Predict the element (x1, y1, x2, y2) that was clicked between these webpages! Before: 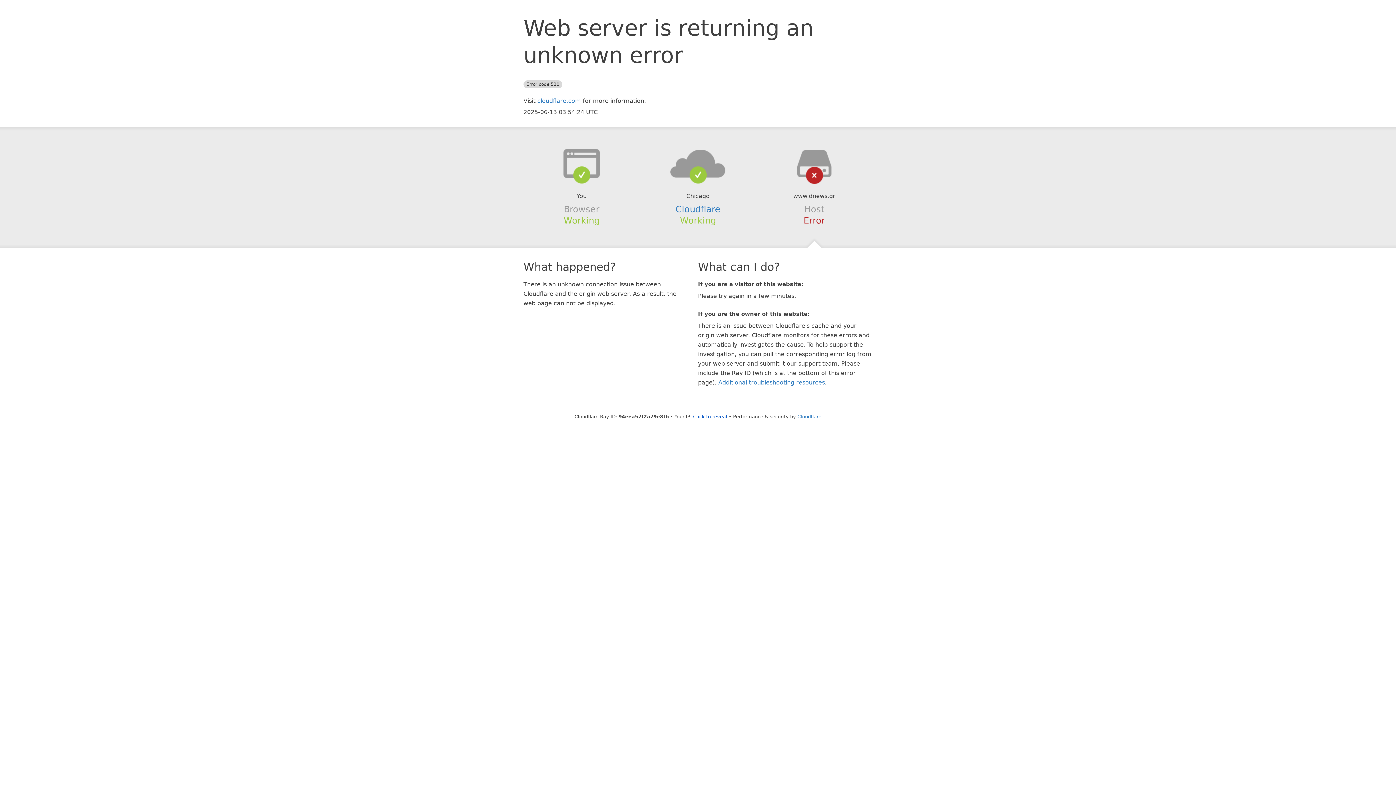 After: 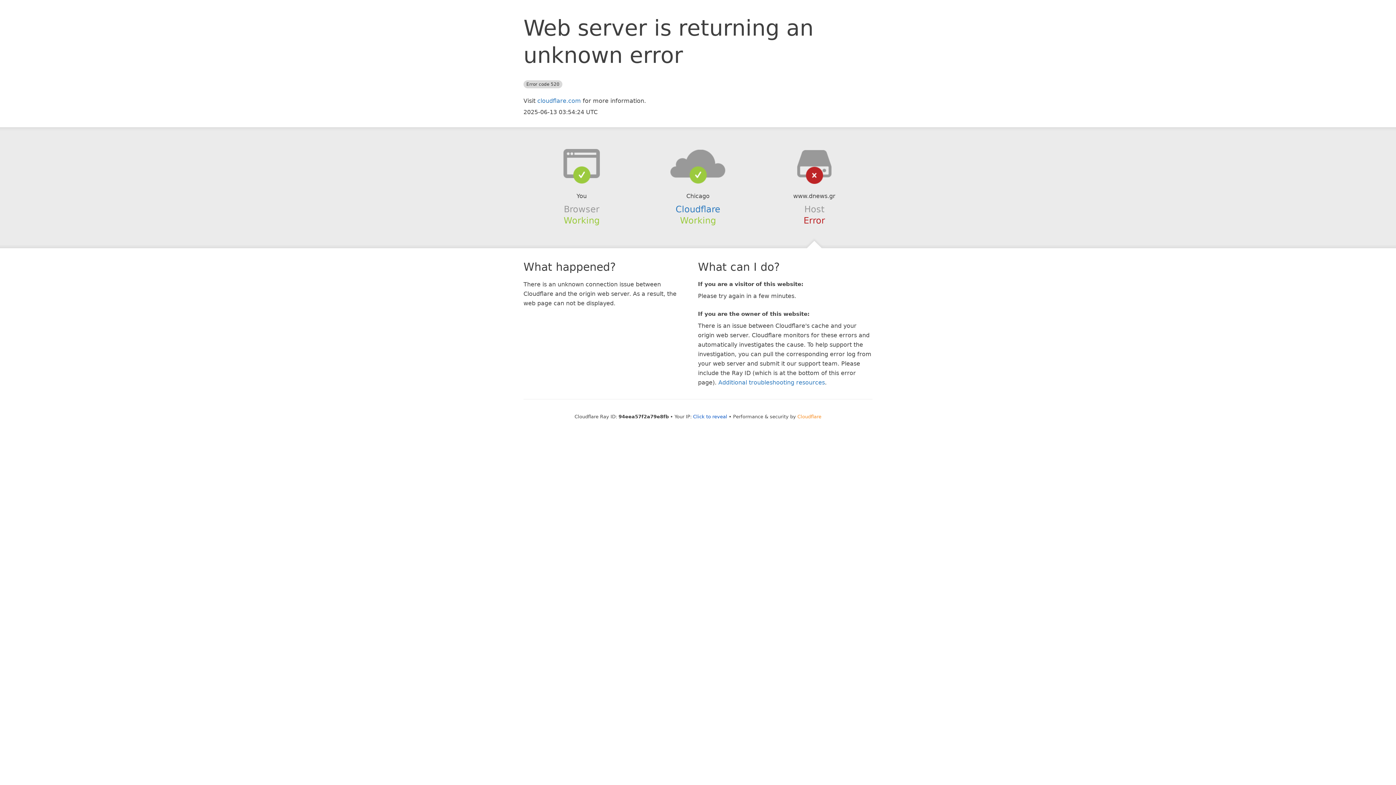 Action: bbox: (797, 414, 821, 419) label: Cloudflare